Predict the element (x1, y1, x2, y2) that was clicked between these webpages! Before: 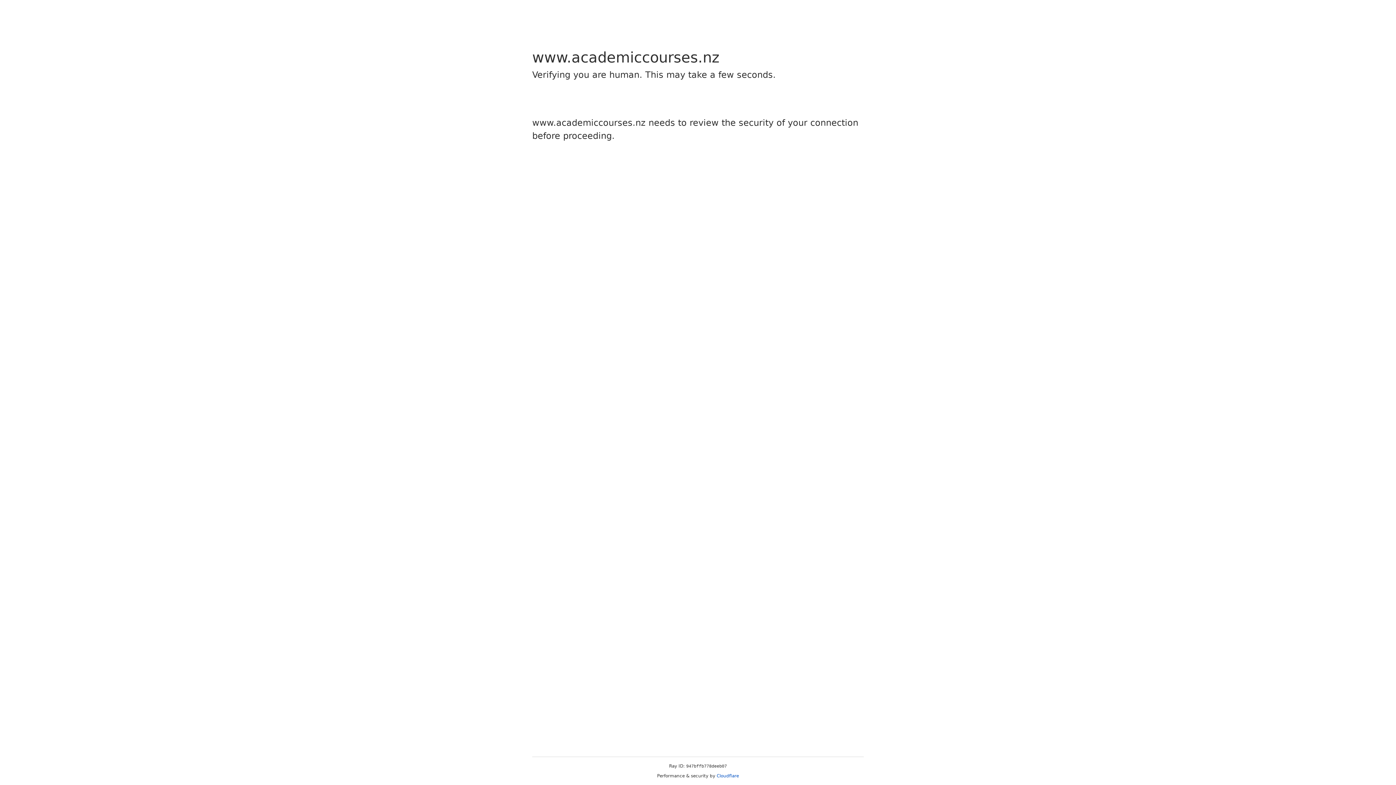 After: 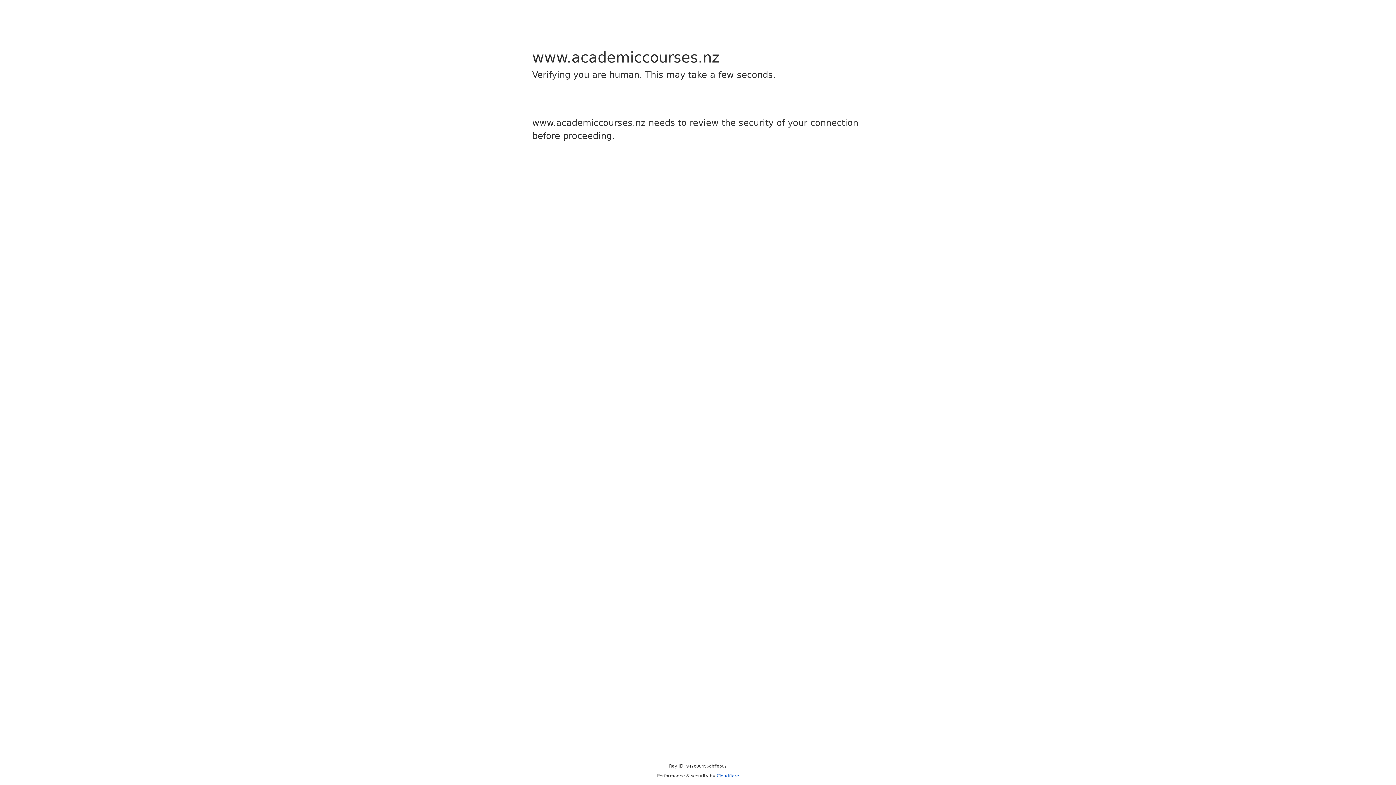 Action: label: Cloudflare bbox: (716, 773, 739, 778)